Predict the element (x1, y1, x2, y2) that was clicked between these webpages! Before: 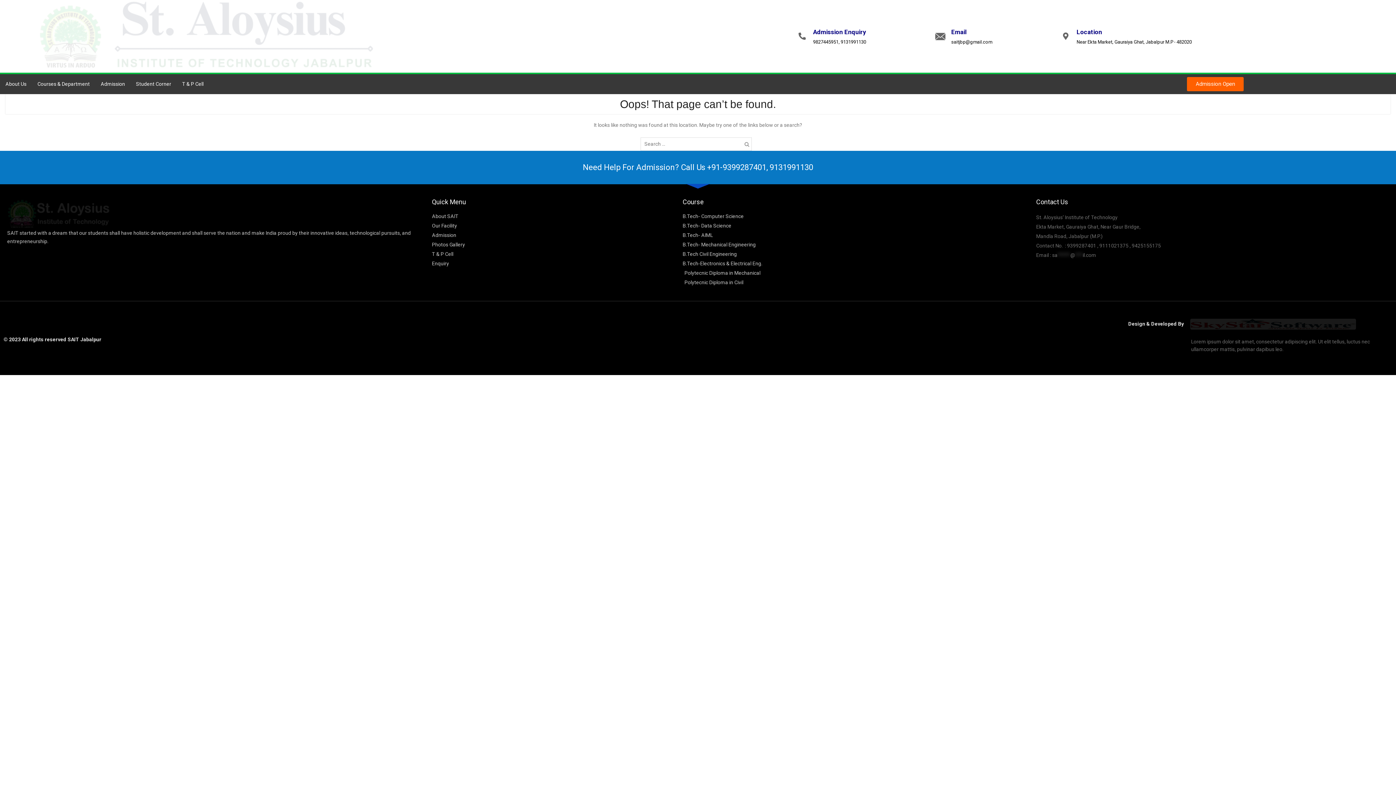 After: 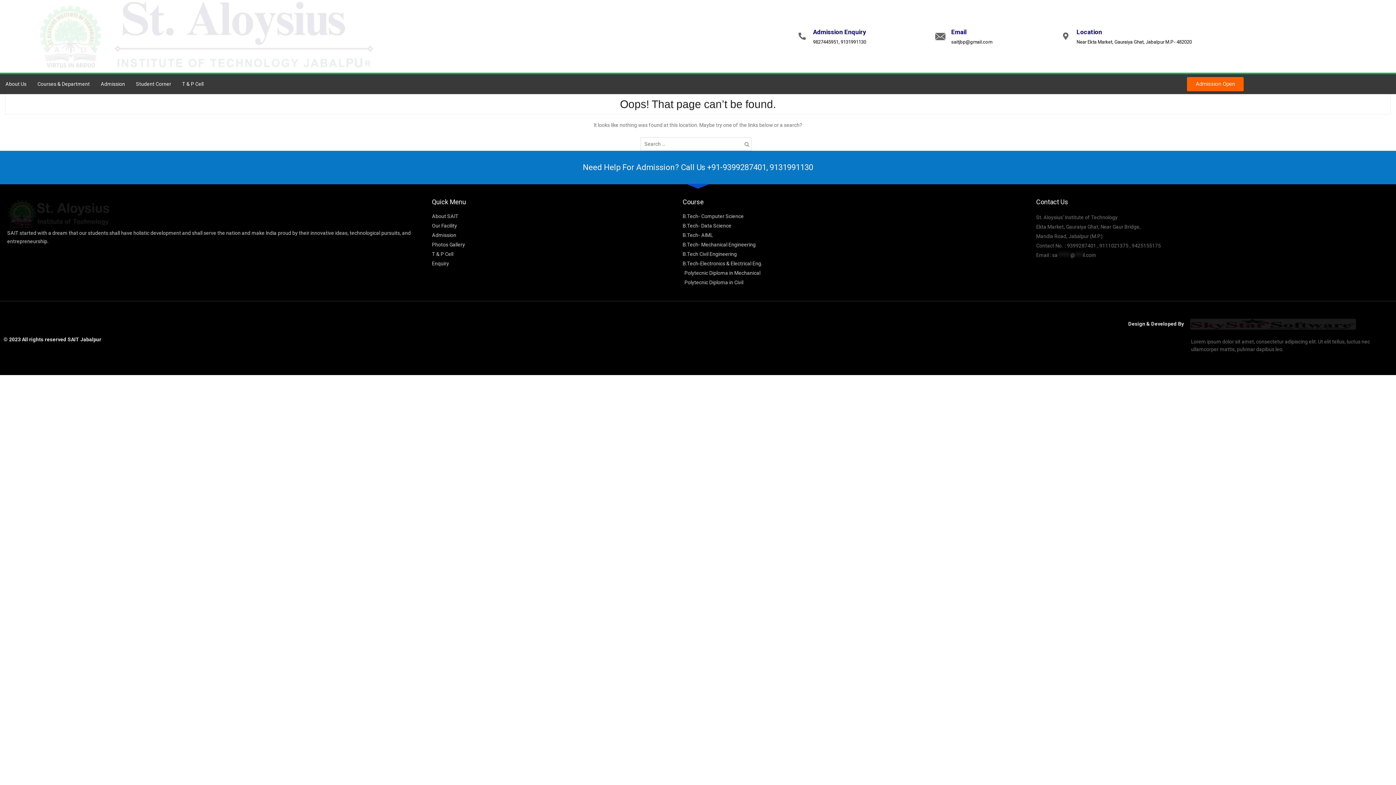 Action: bbox: (682, 222, 1021, 229) label: B.Tech- Data Science